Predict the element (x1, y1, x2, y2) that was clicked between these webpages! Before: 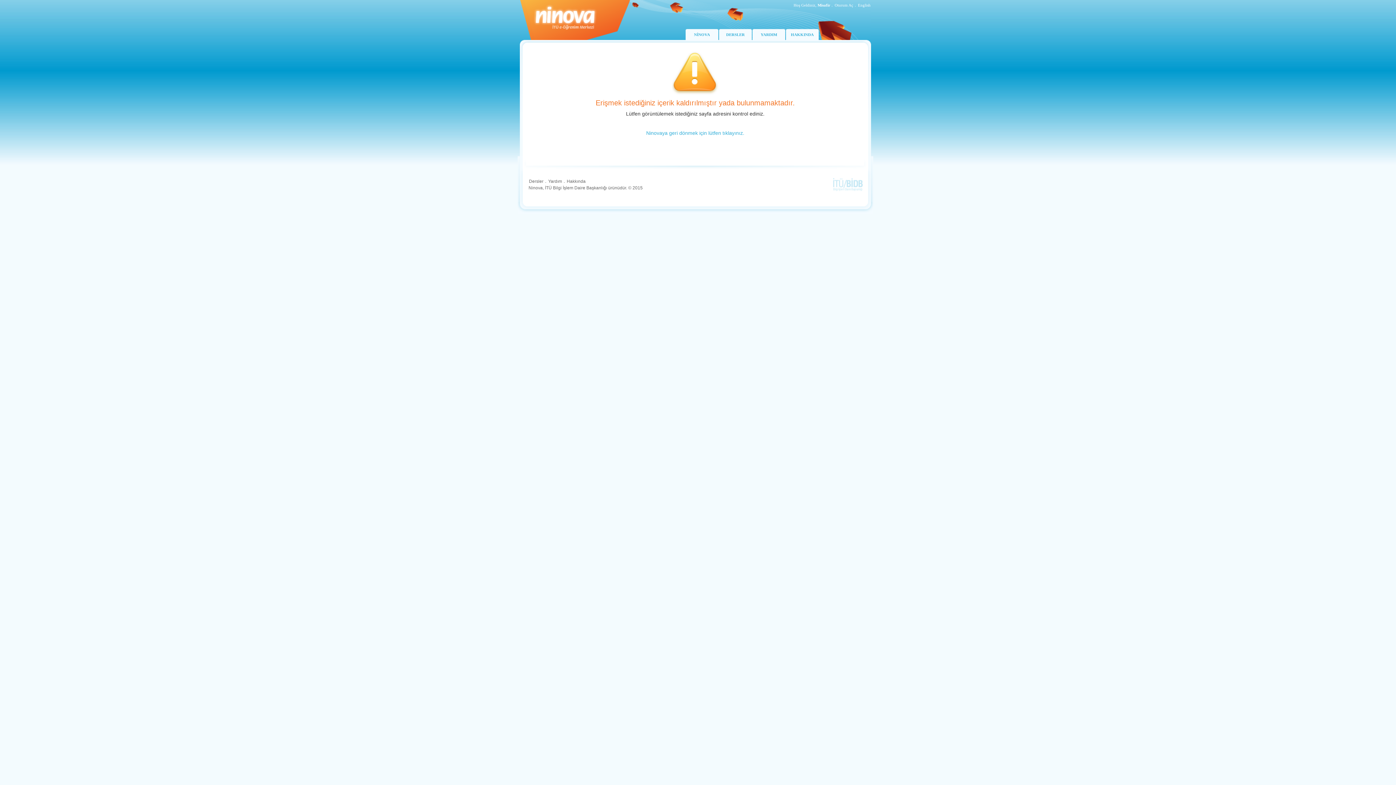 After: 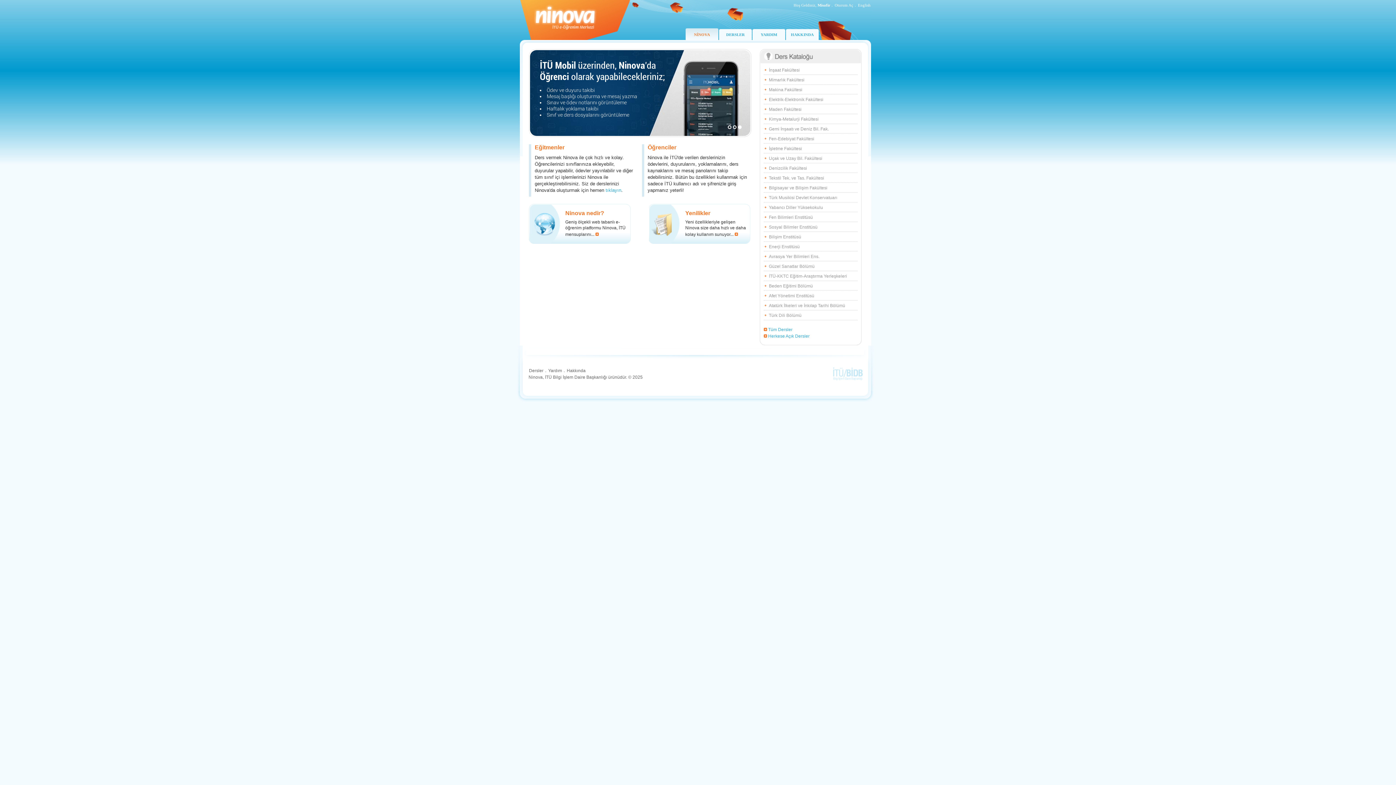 Action: bbox: (646, 130, 744, 136) label: Ninovaya geri dönmek için lütfen tıklayınız.